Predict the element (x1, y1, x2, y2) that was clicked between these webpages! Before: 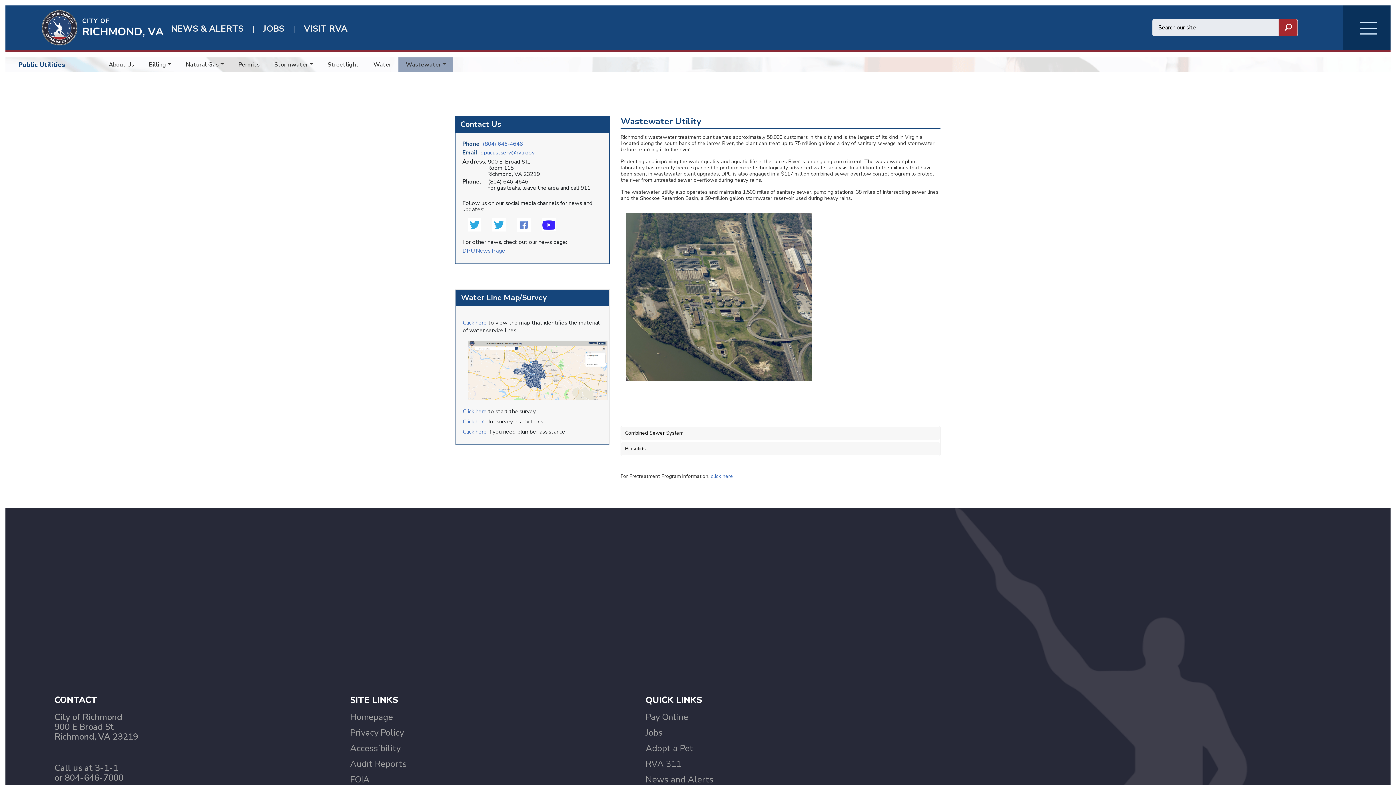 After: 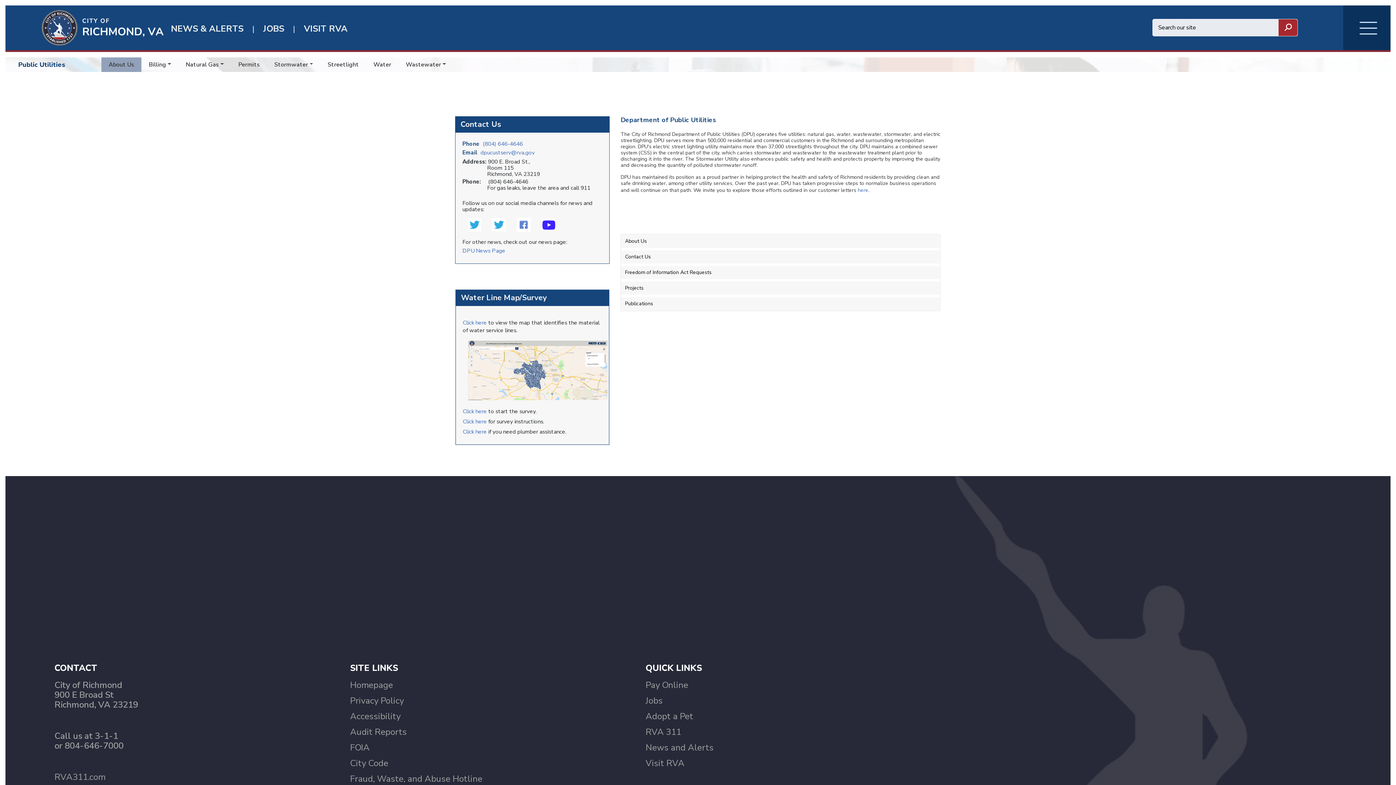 Action: bbox: (108, 60, 134, 69) label: About Us